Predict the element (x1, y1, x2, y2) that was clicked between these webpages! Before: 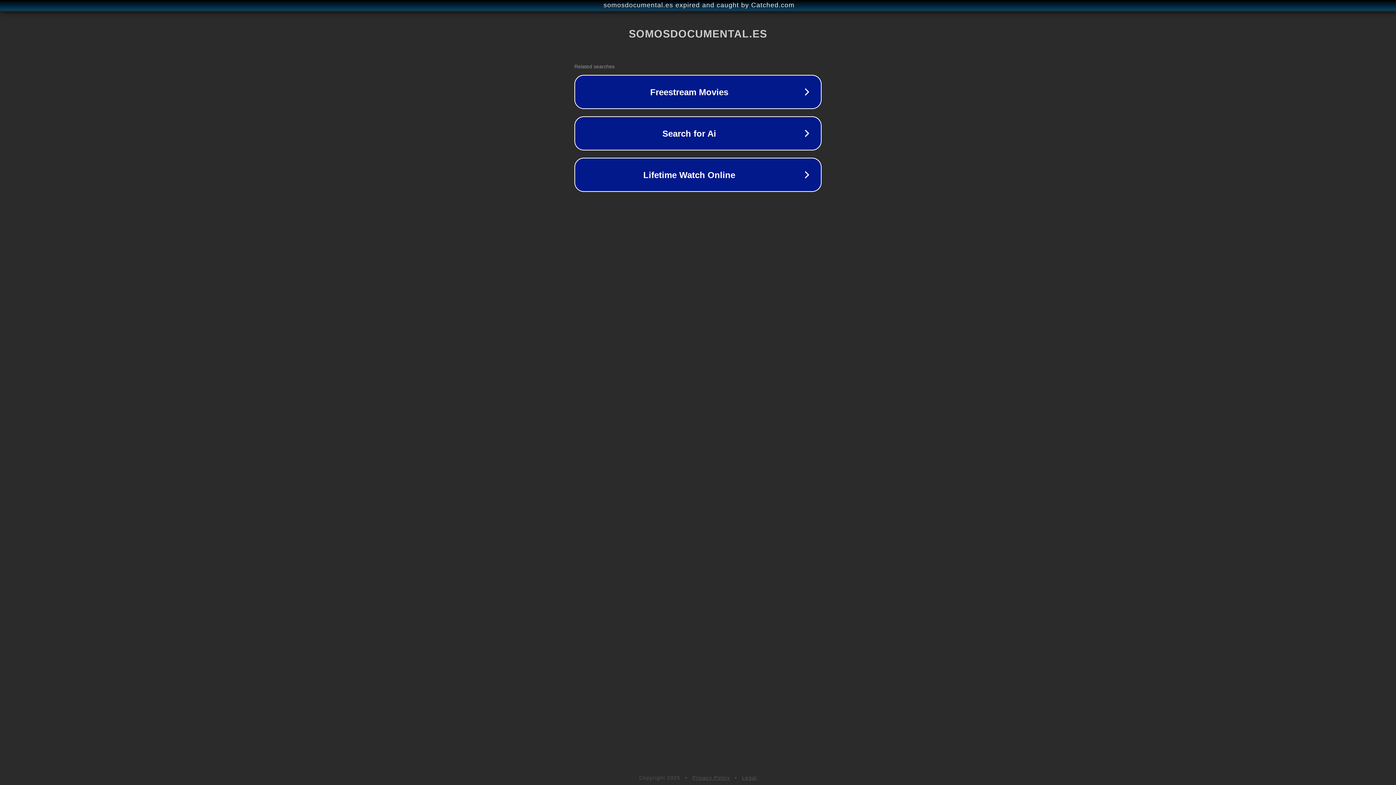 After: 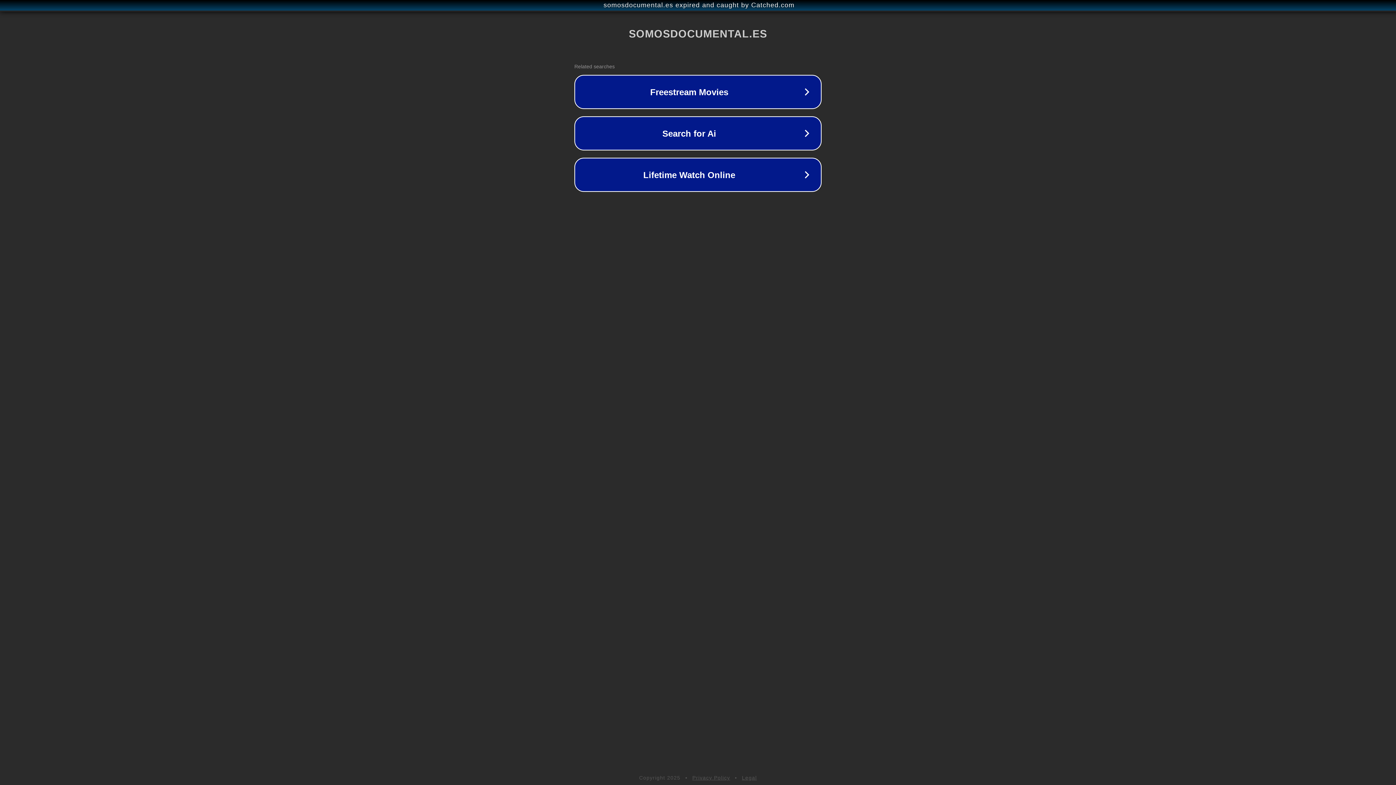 Action: bbox: (692, 775, 730, 781) label: Privacy Policy